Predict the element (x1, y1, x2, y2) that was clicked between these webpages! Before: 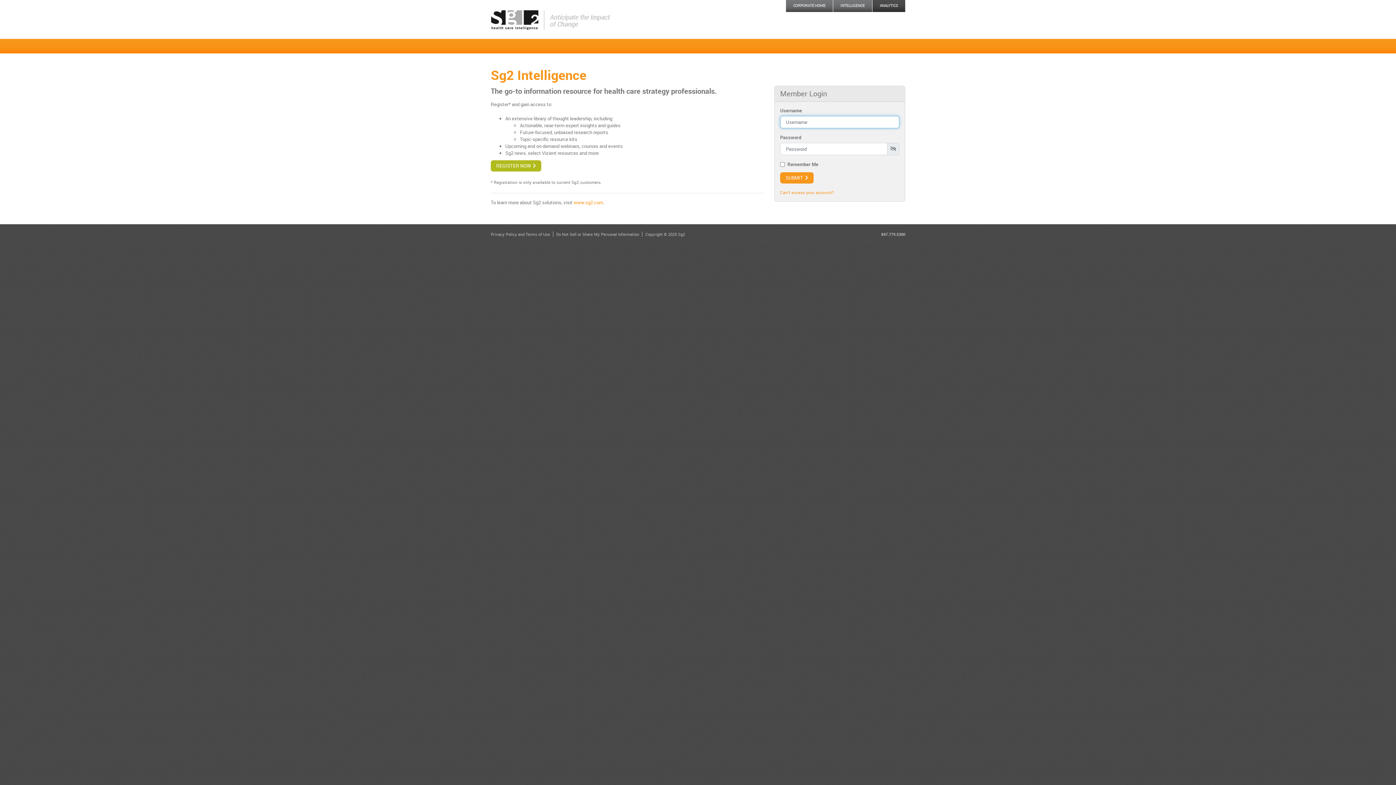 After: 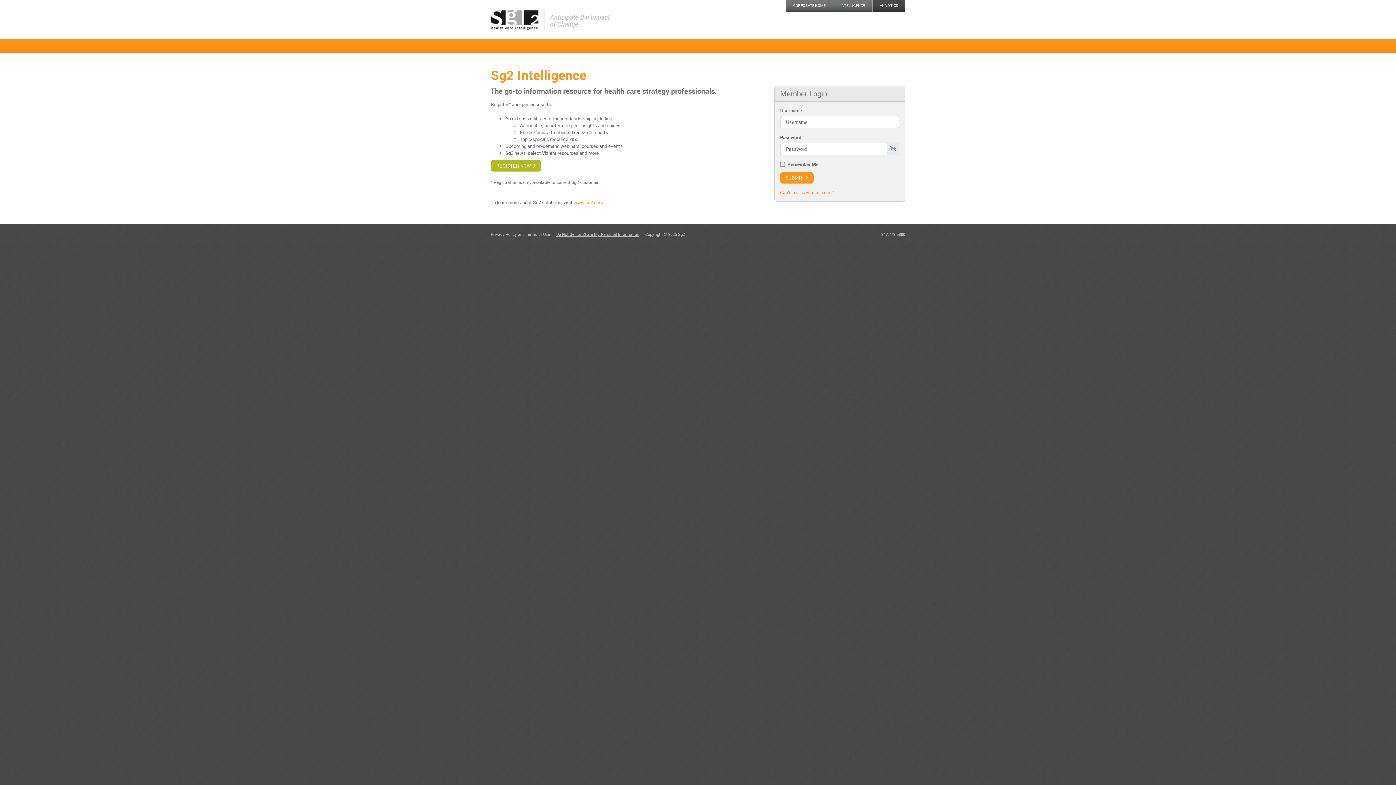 Action: label: Do Not Sell or Share My Personal Information bbox: (556, 231, 642, 237)